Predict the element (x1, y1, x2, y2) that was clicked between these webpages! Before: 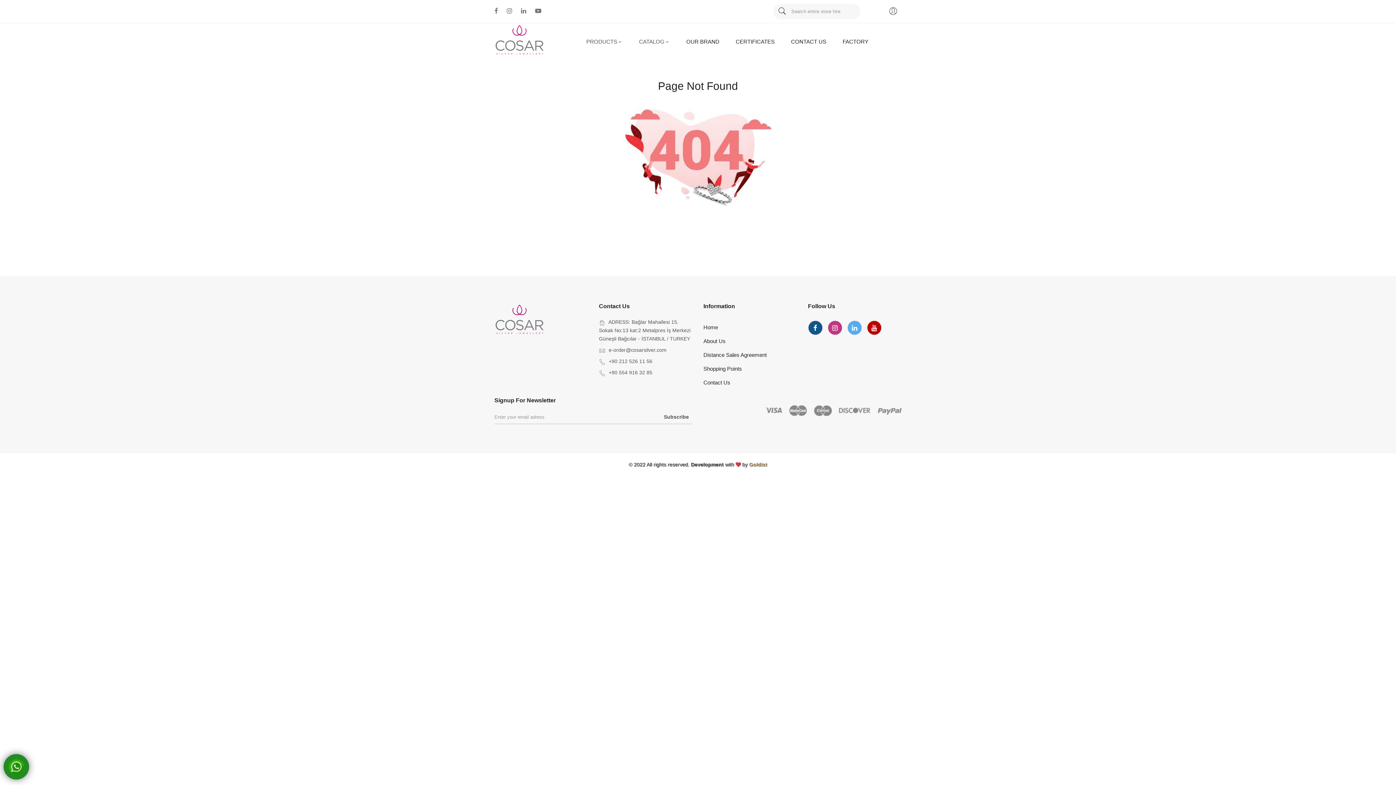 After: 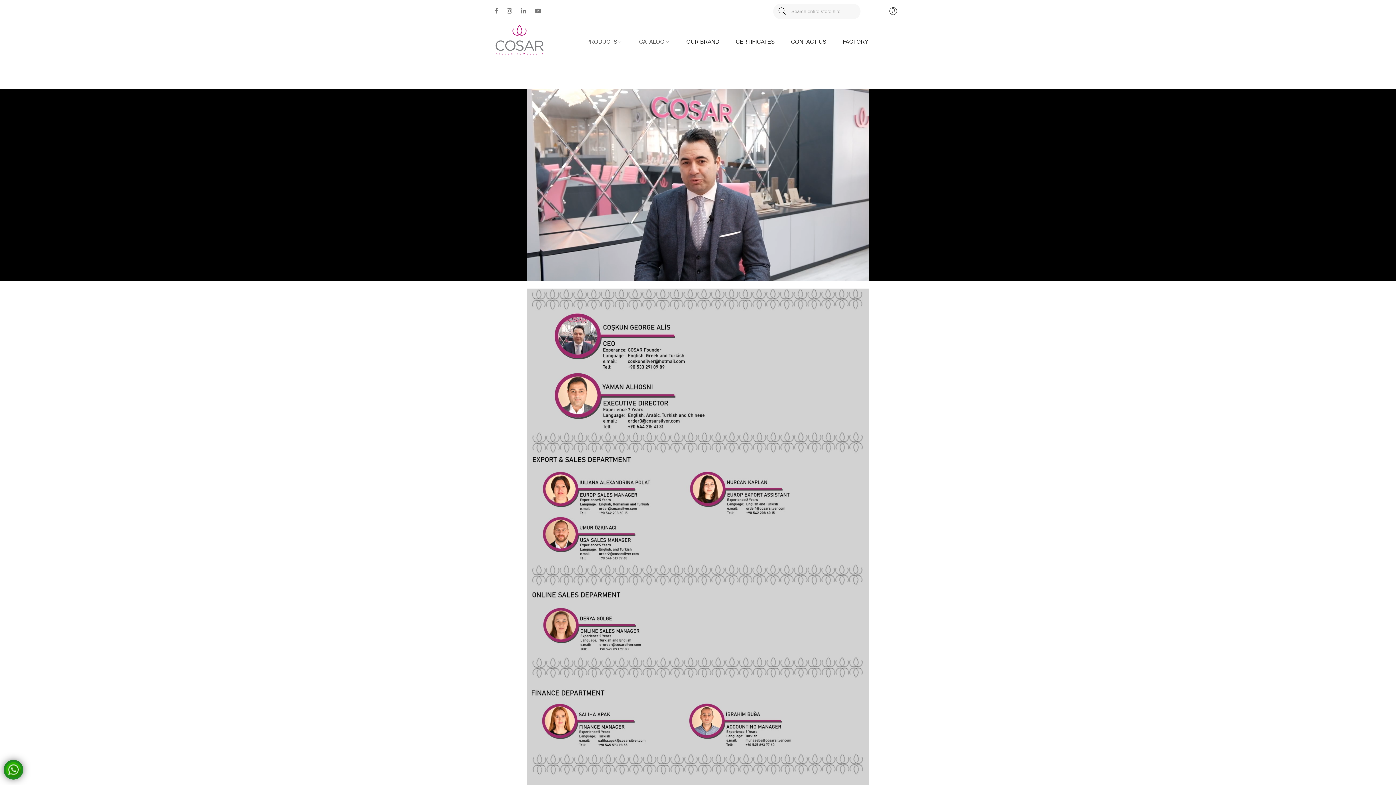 Action: bbox: (837, 27, 874, 55) label: FACTORY